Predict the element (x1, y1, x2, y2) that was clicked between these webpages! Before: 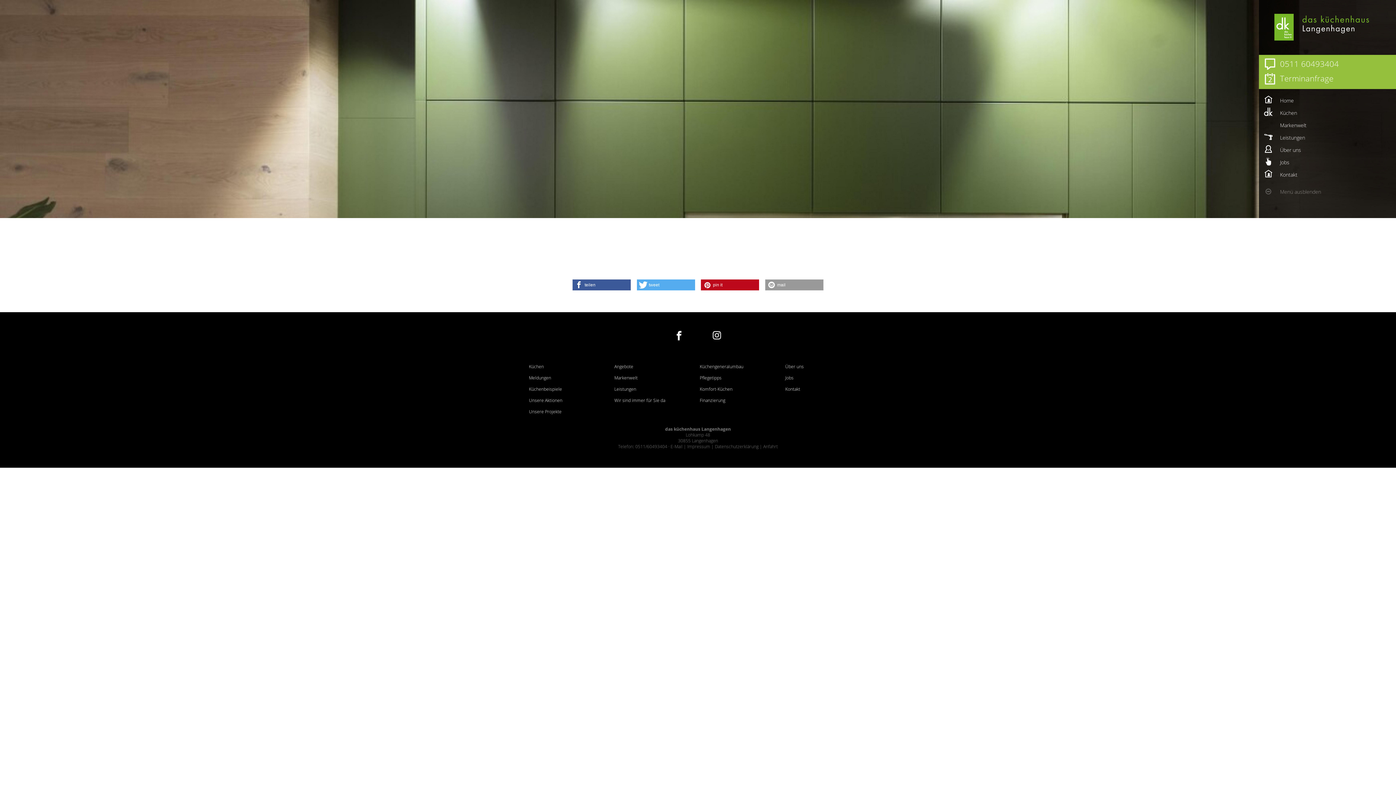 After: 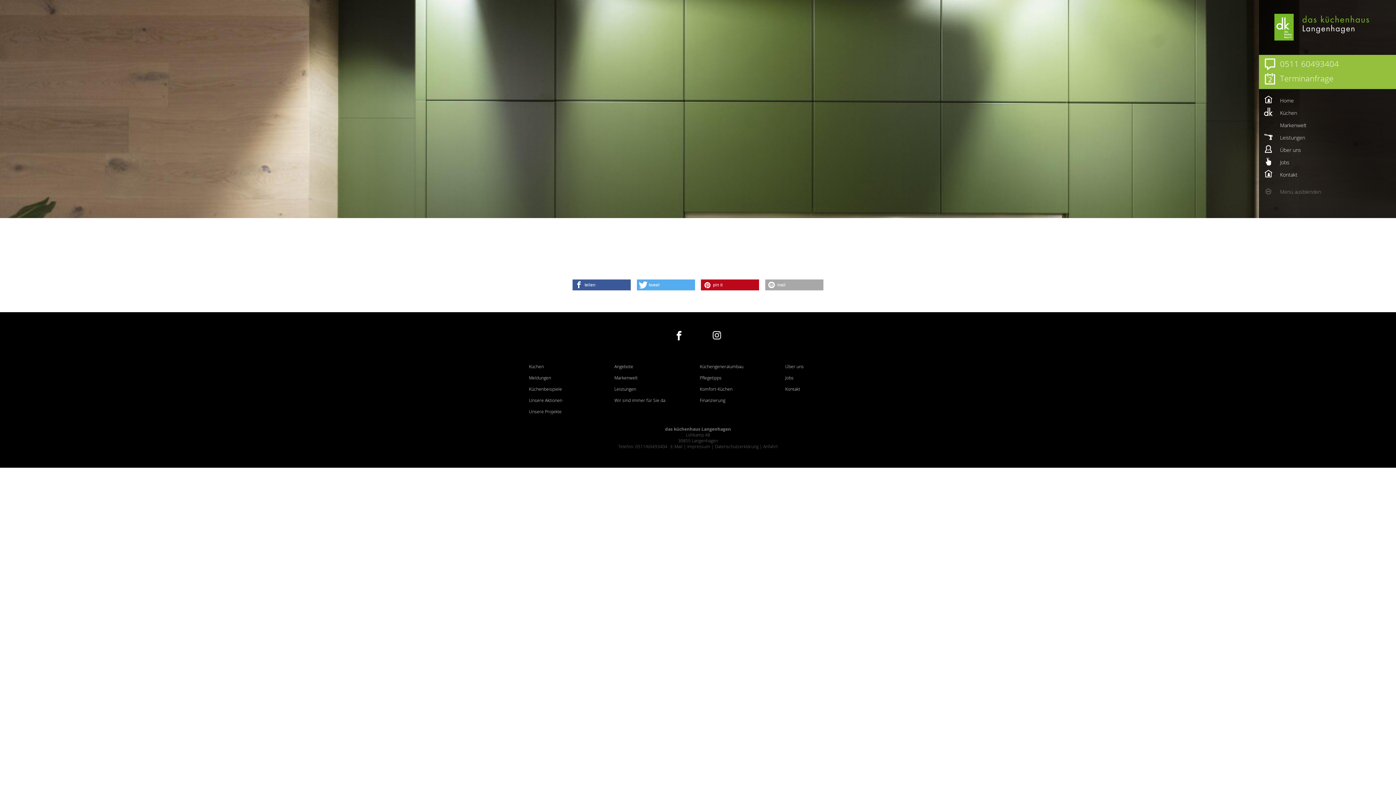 Action: bbox: (765, 279, 823, 290) label: Per E-Mail versenden